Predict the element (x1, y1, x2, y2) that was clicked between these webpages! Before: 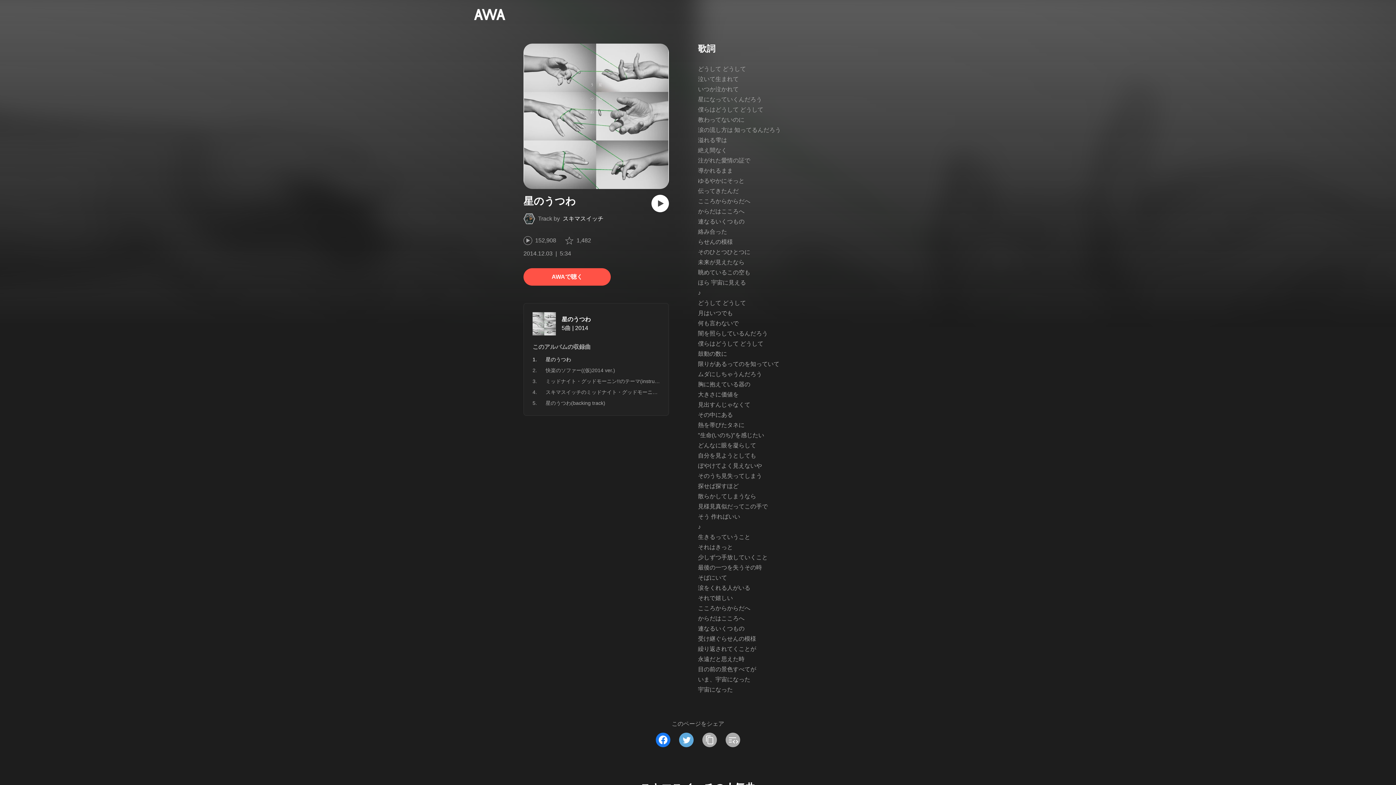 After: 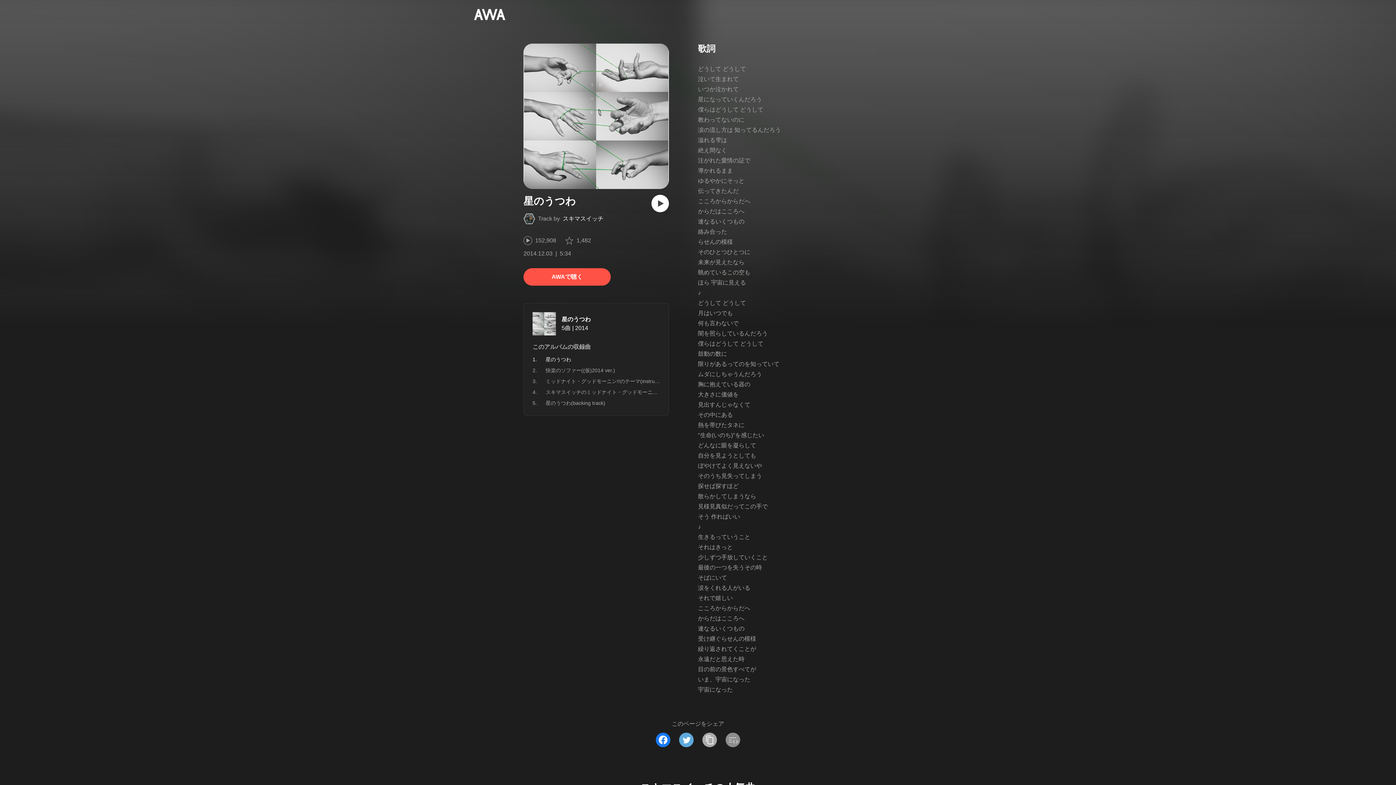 Action: bbox: (725, 733, 740, 747) label: 埋め込みコードをコピー